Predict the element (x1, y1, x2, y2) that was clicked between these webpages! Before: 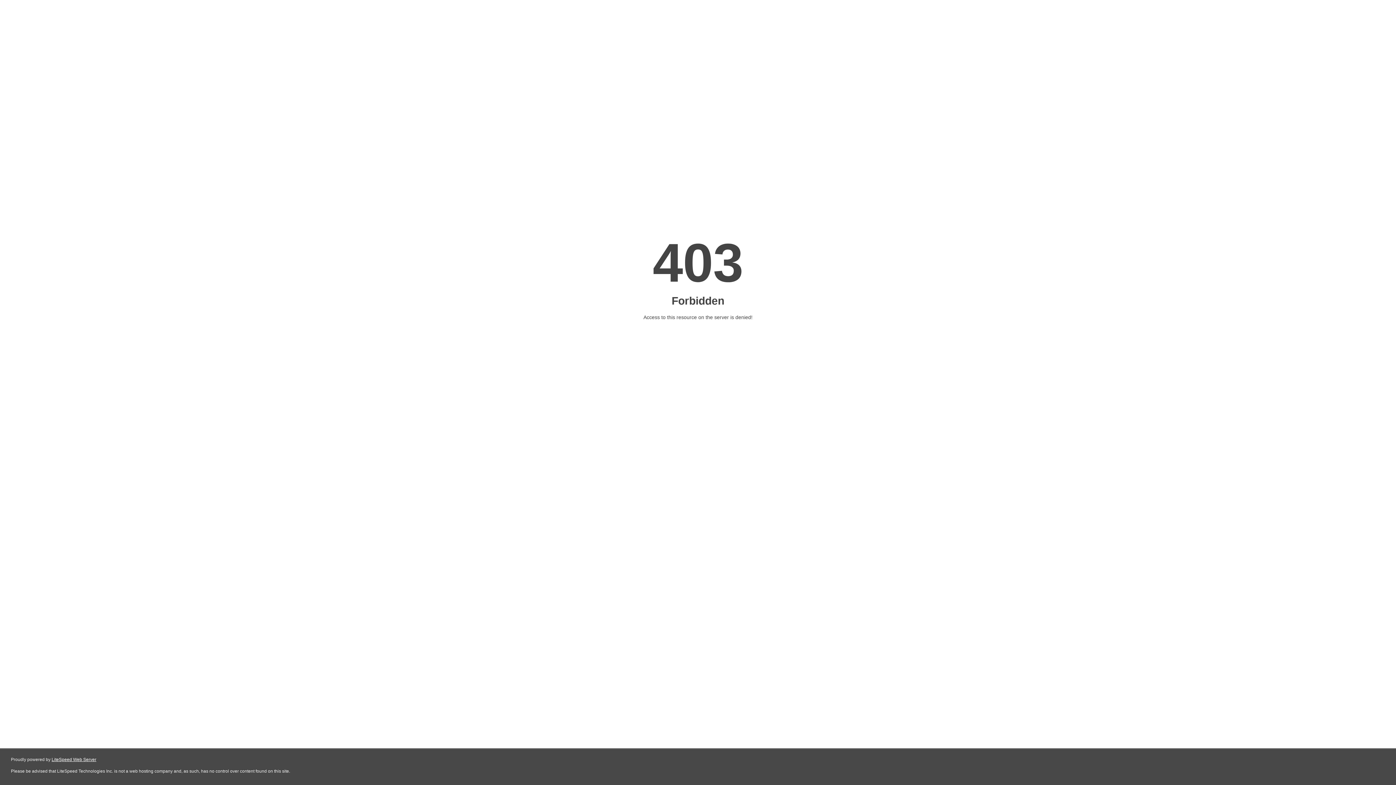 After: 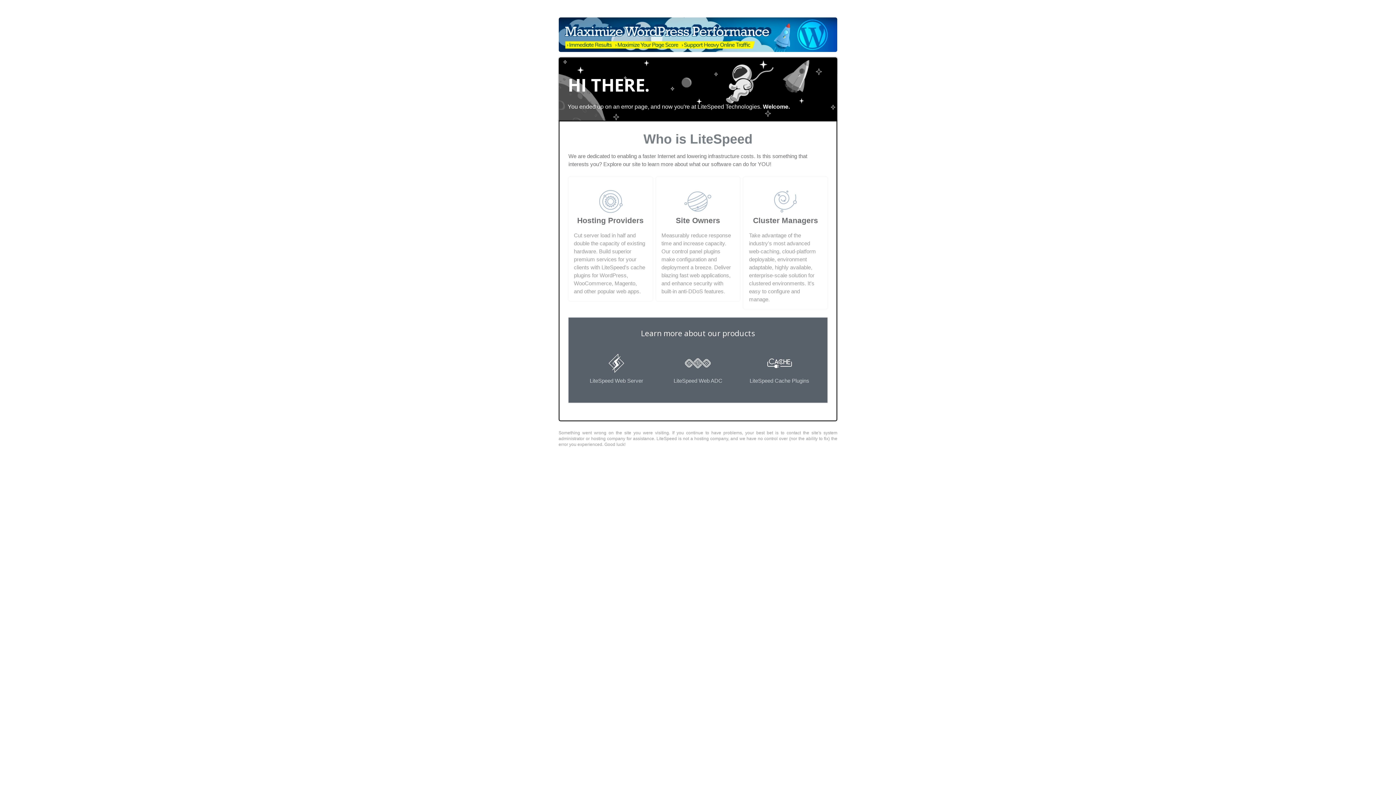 Action: bbox: (51, 757, 96, 762) label: LiteSpeed Web Server